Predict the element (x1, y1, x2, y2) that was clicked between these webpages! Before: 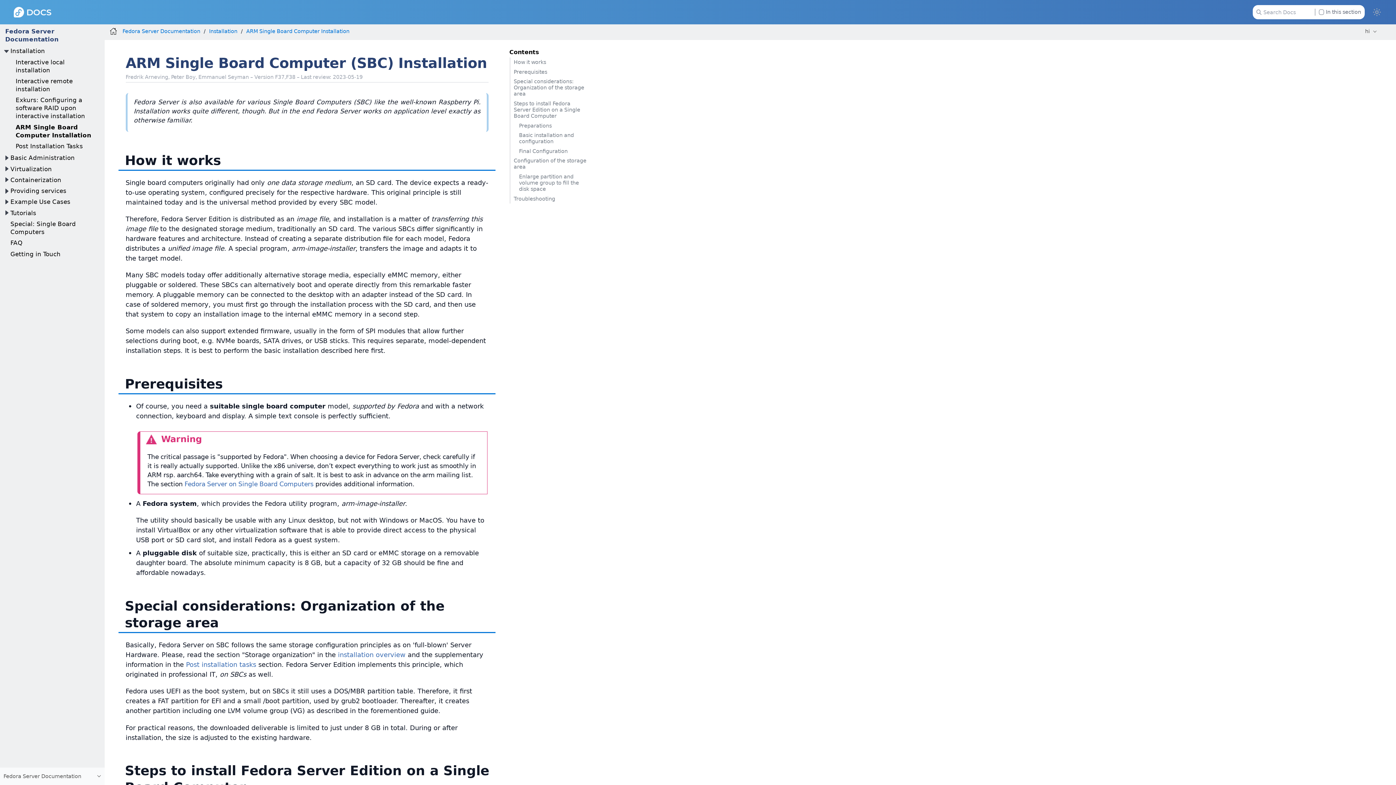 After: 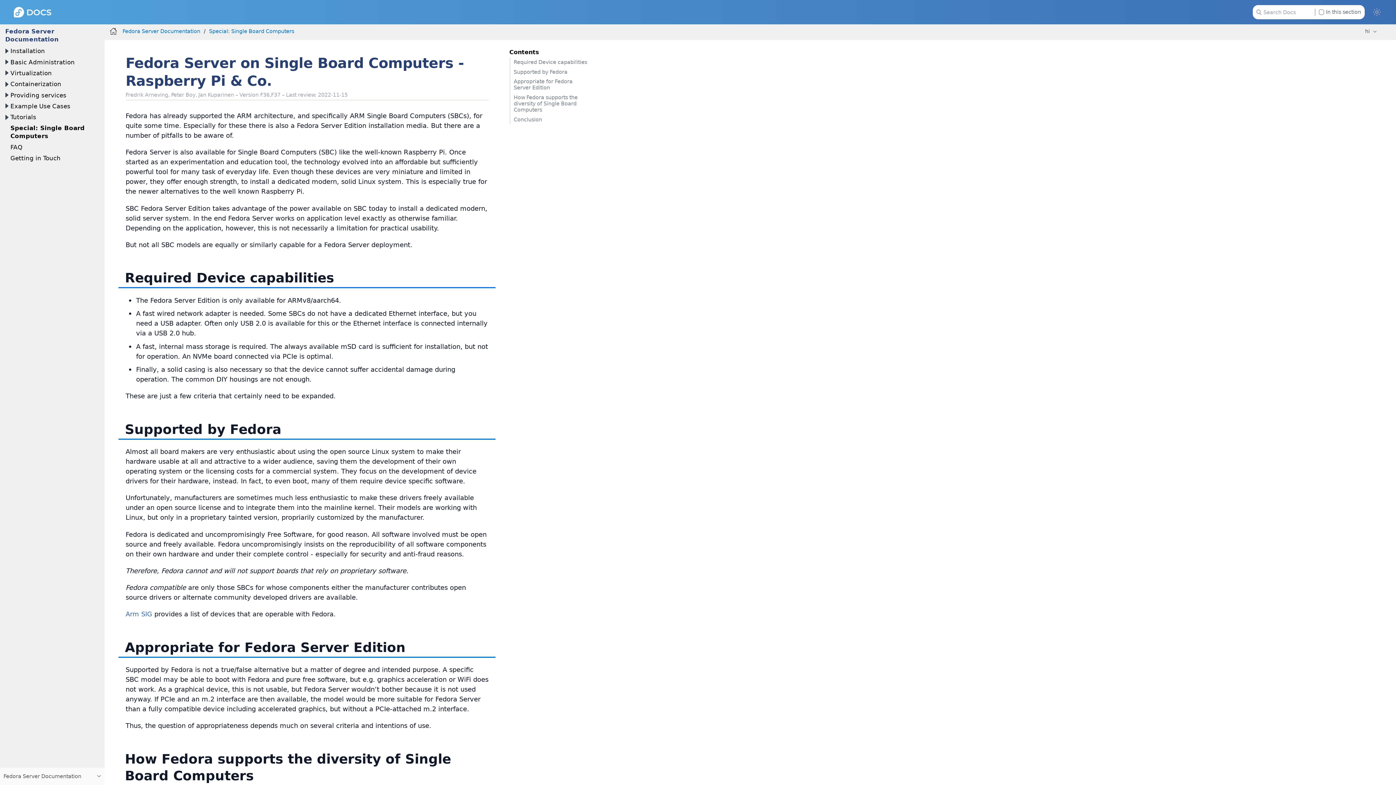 Action: bbox: (184, 480, 313, 488) label: Fedora Server on Single Board Computers